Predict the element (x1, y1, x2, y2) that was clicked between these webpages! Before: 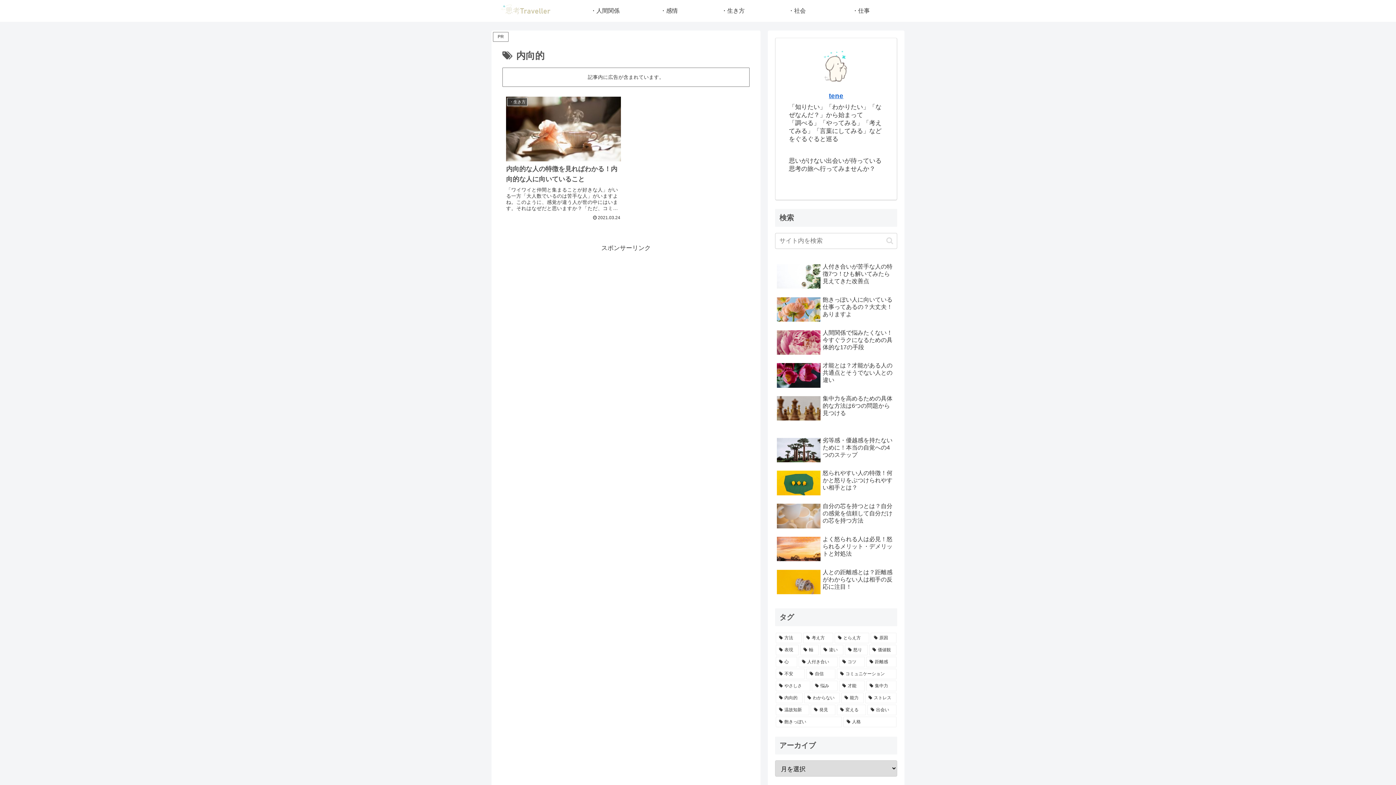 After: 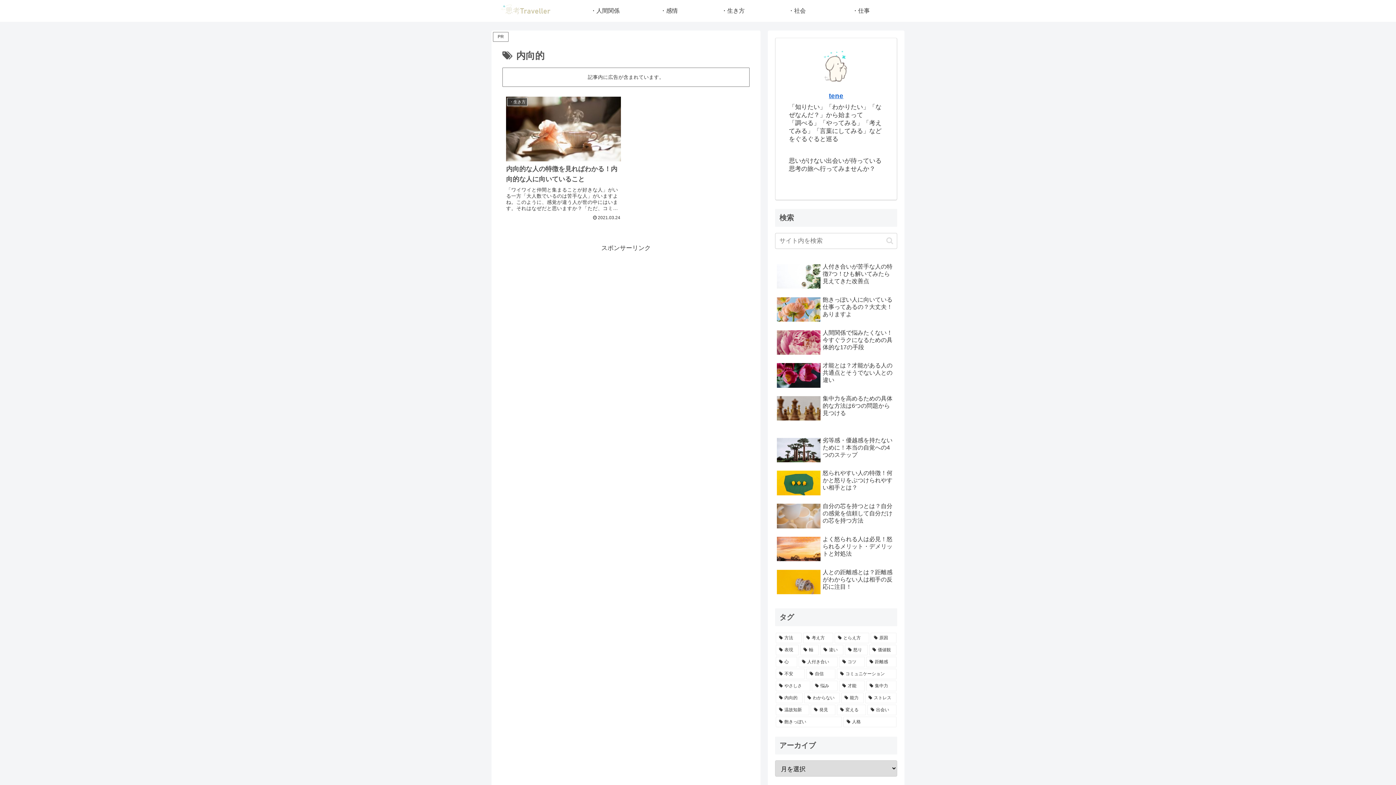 Action: label: 内向的 (1個の項目) bbox: (776, 693, 802, 703)